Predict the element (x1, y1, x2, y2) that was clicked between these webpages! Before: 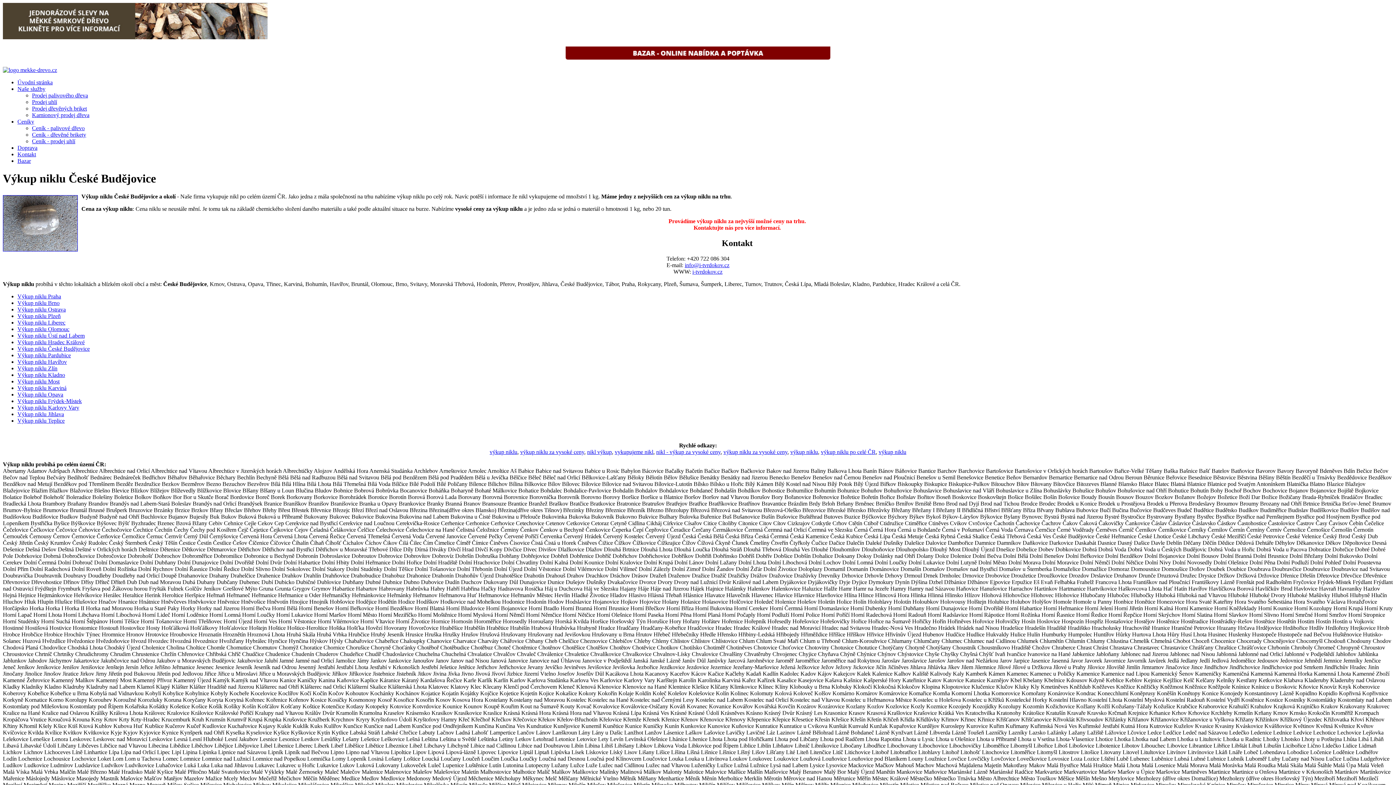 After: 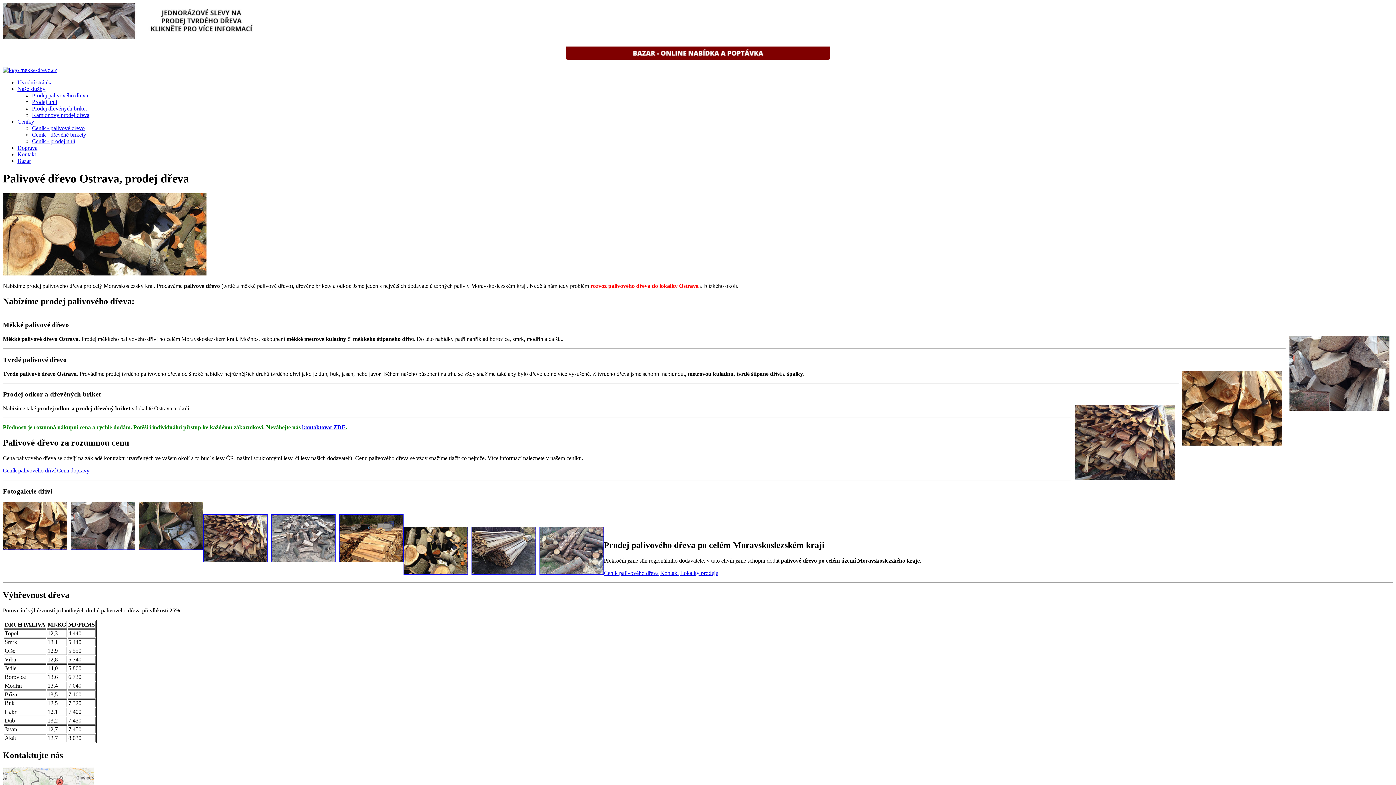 Action: bbox: (32, 92, 88, 98) label: Prodej palivového dřeva